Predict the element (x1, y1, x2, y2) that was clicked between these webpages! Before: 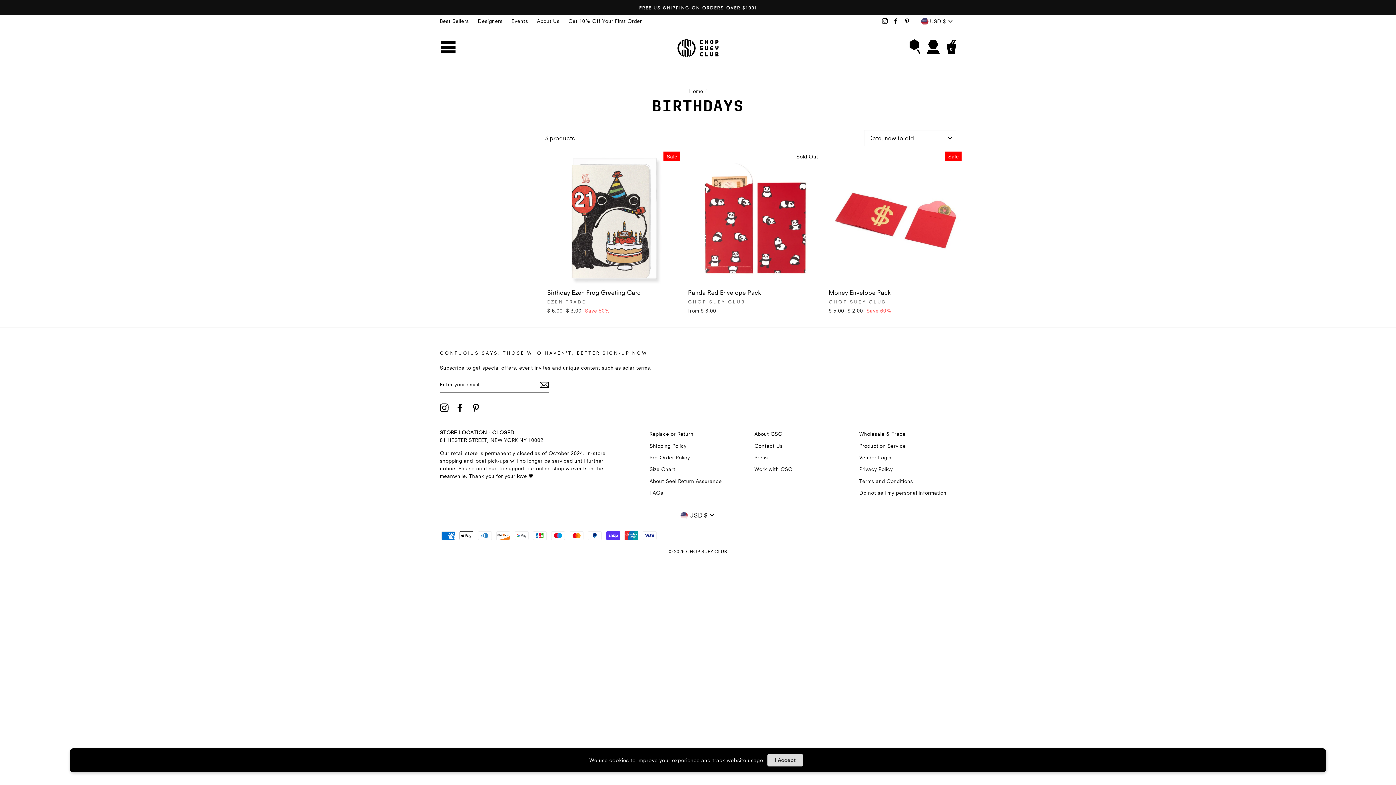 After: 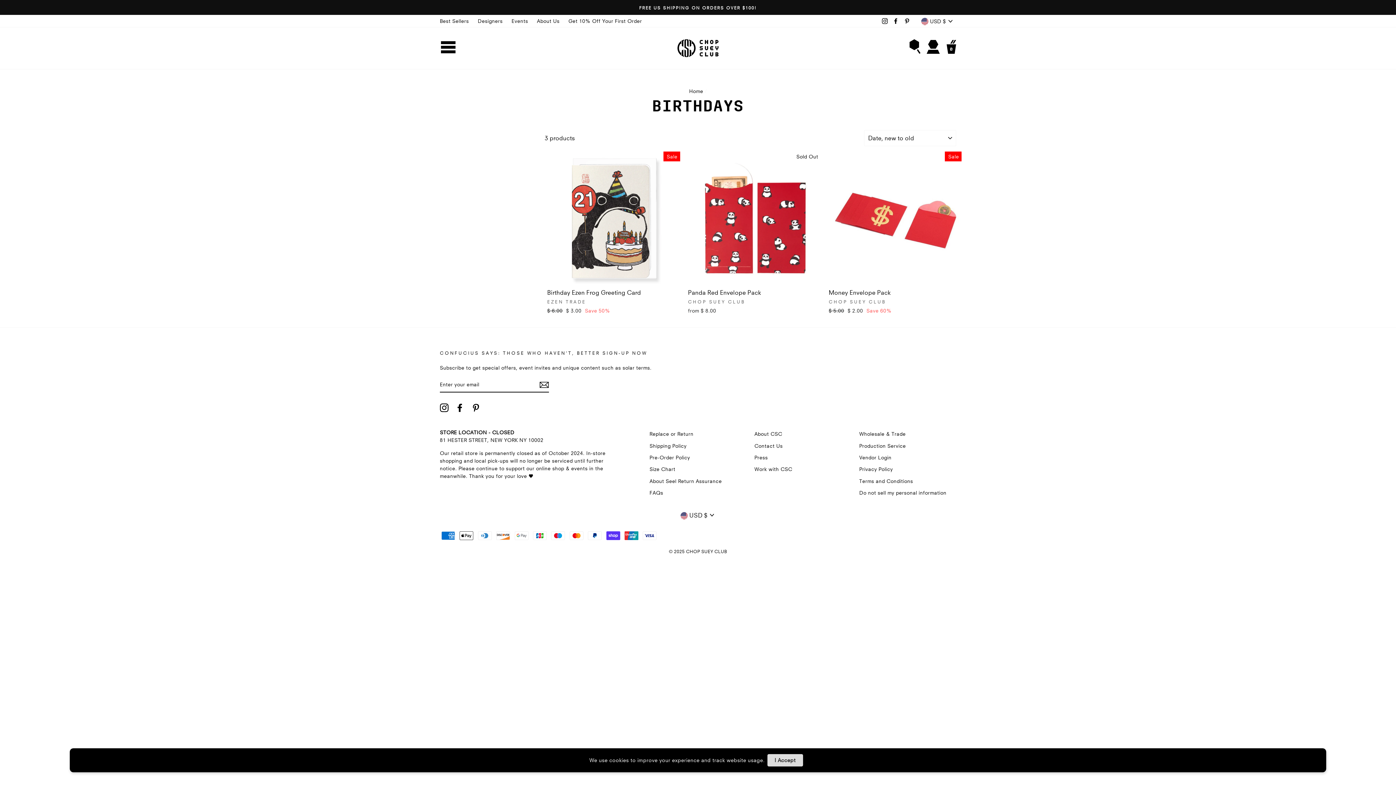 Action: bbox: (902, 15, 911, 26) label: Pinterest